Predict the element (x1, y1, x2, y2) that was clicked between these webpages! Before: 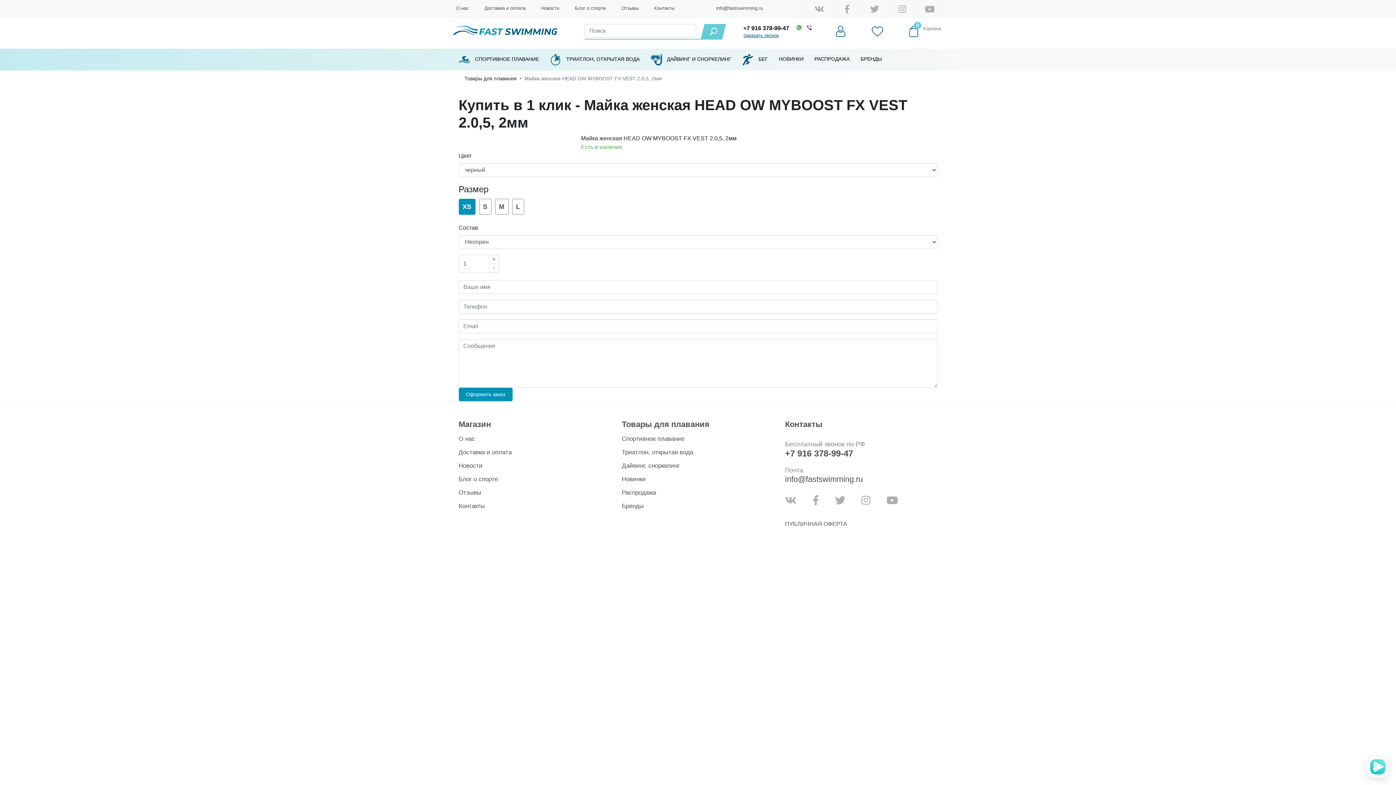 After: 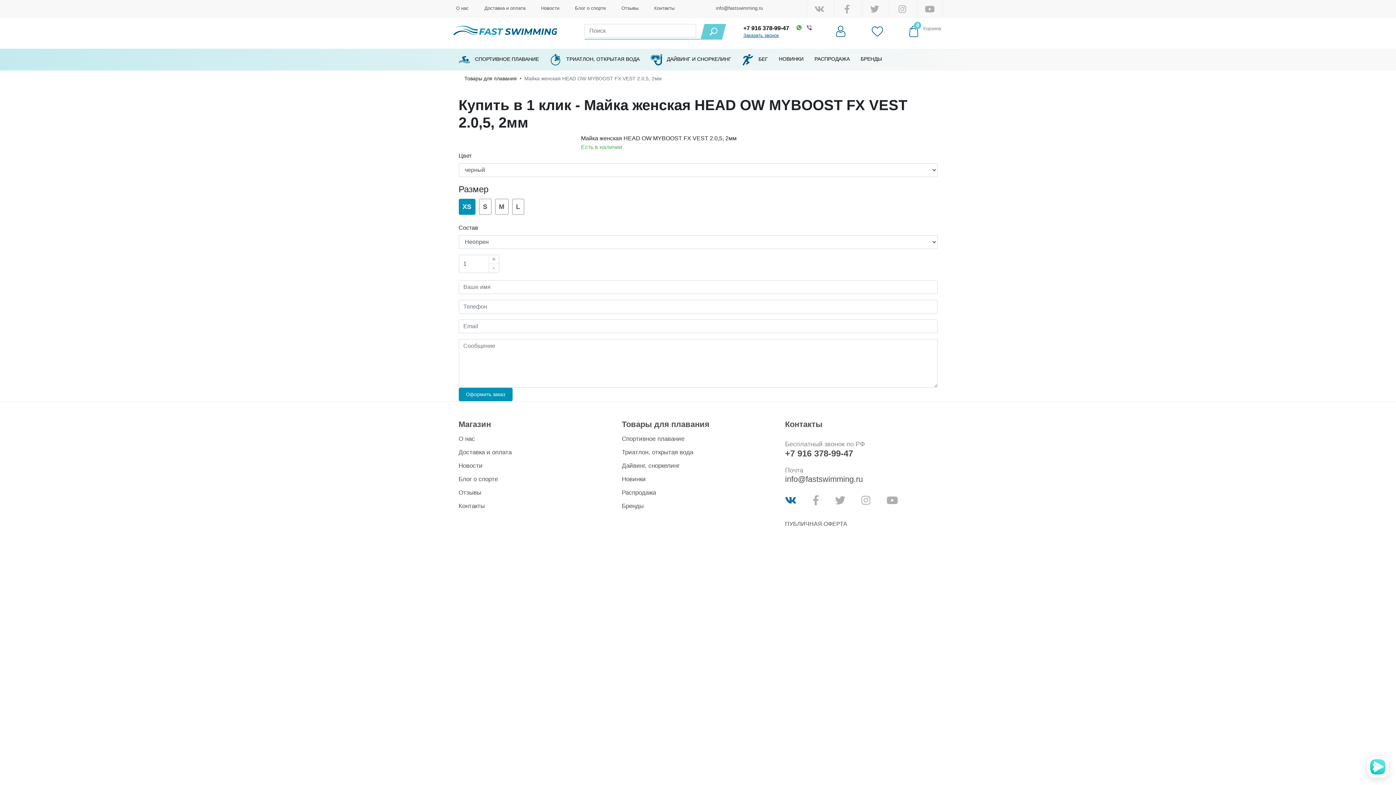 Action: bbox: (785, 495, 796, 505)